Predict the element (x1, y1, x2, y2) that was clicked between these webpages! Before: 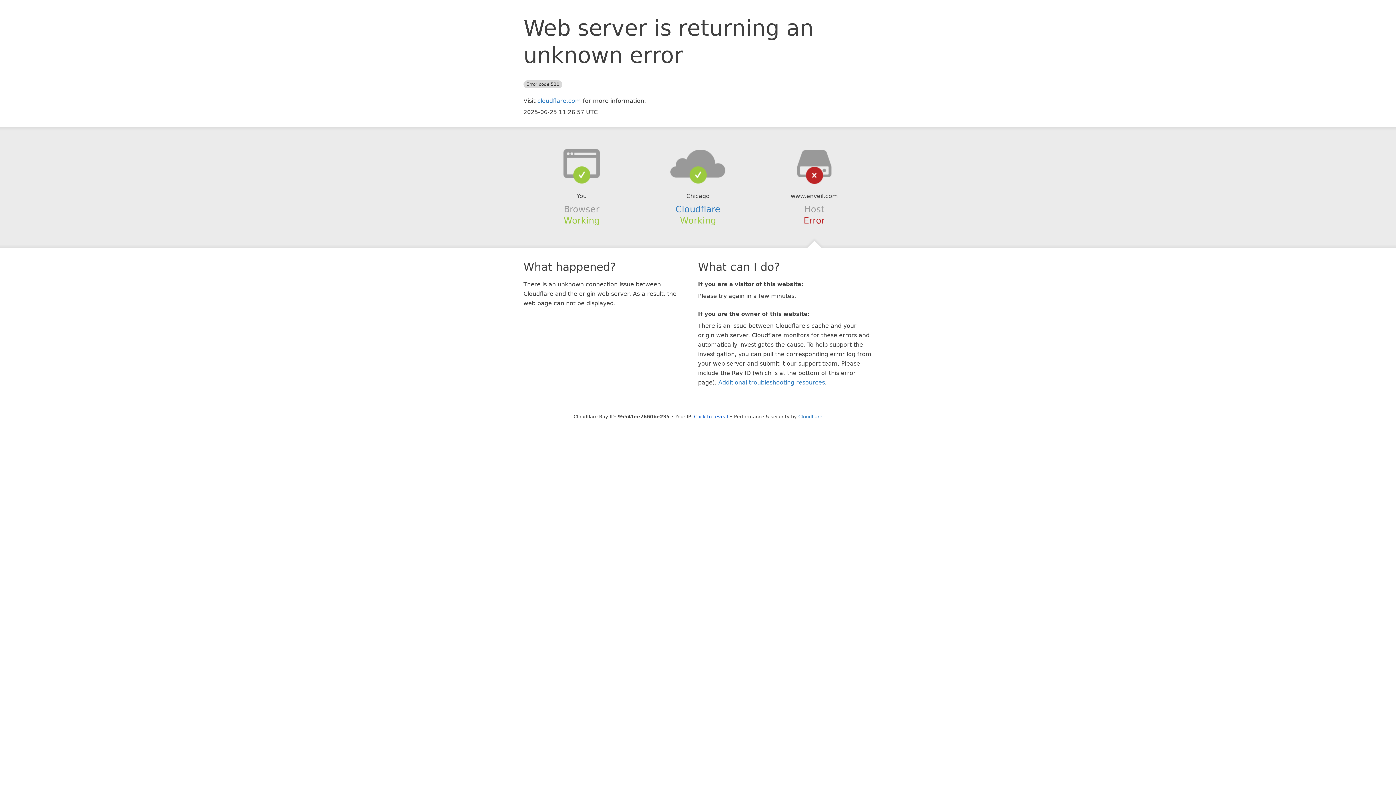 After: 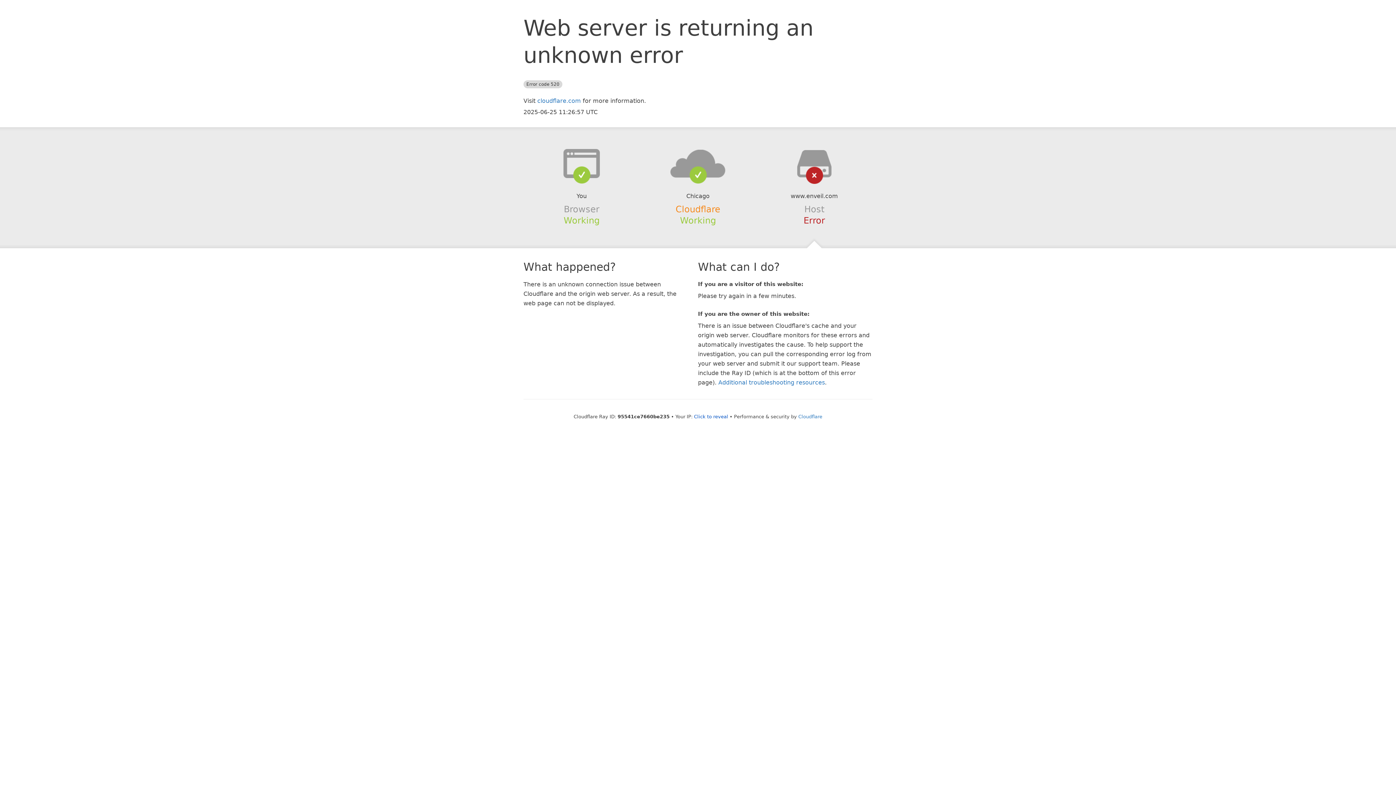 Action: label: Cloudflare bbox: (675, 204, 720, 214)